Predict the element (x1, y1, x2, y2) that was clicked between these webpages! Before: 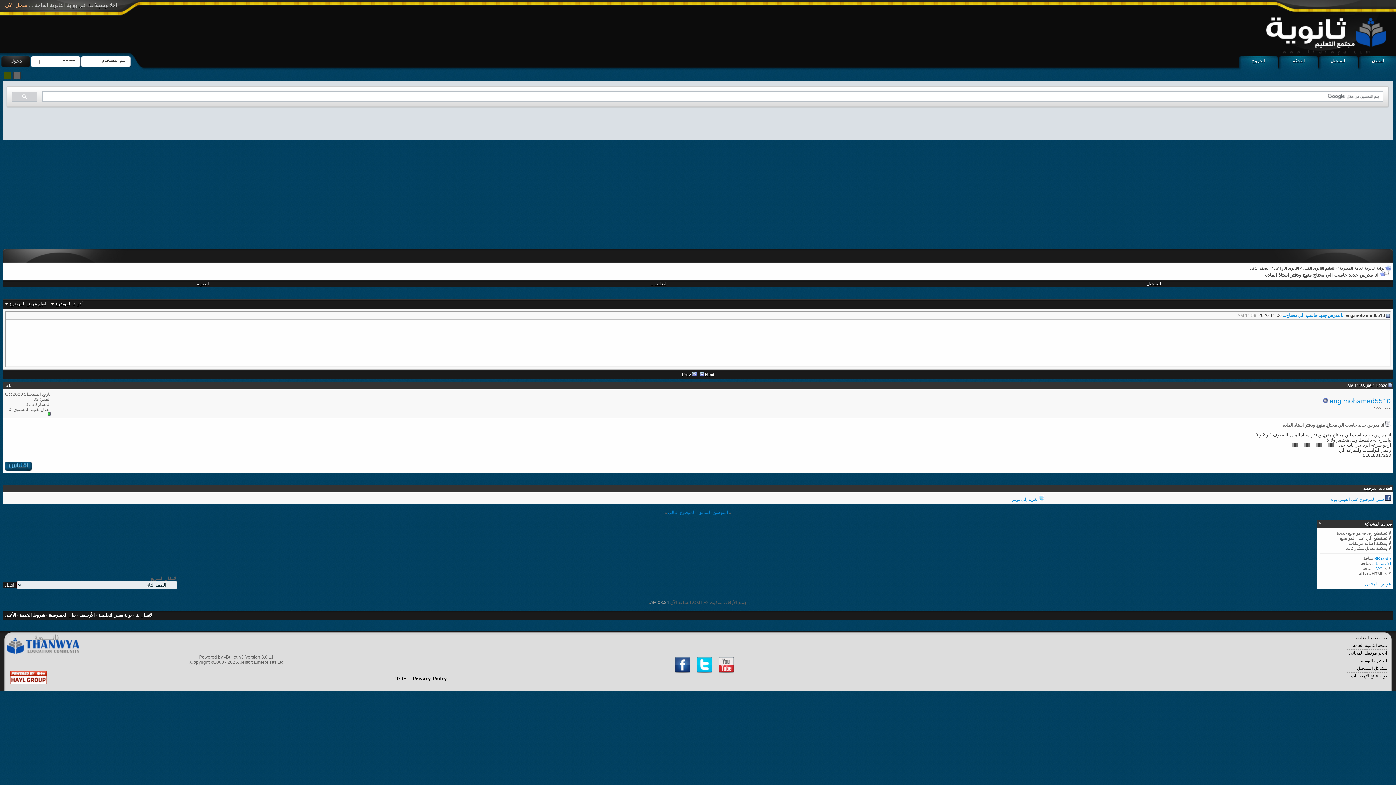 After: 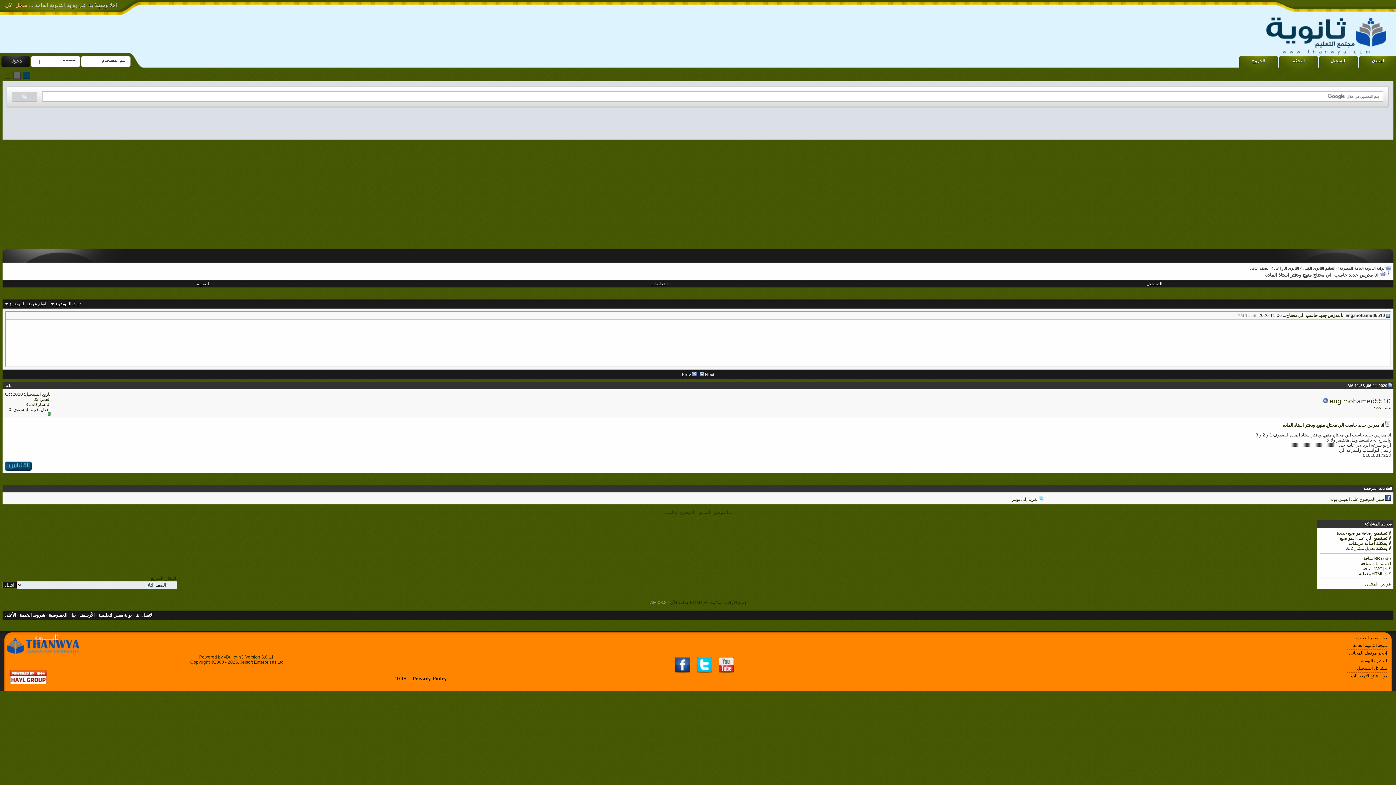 Action: bbox: (4, 71, 11, 78)